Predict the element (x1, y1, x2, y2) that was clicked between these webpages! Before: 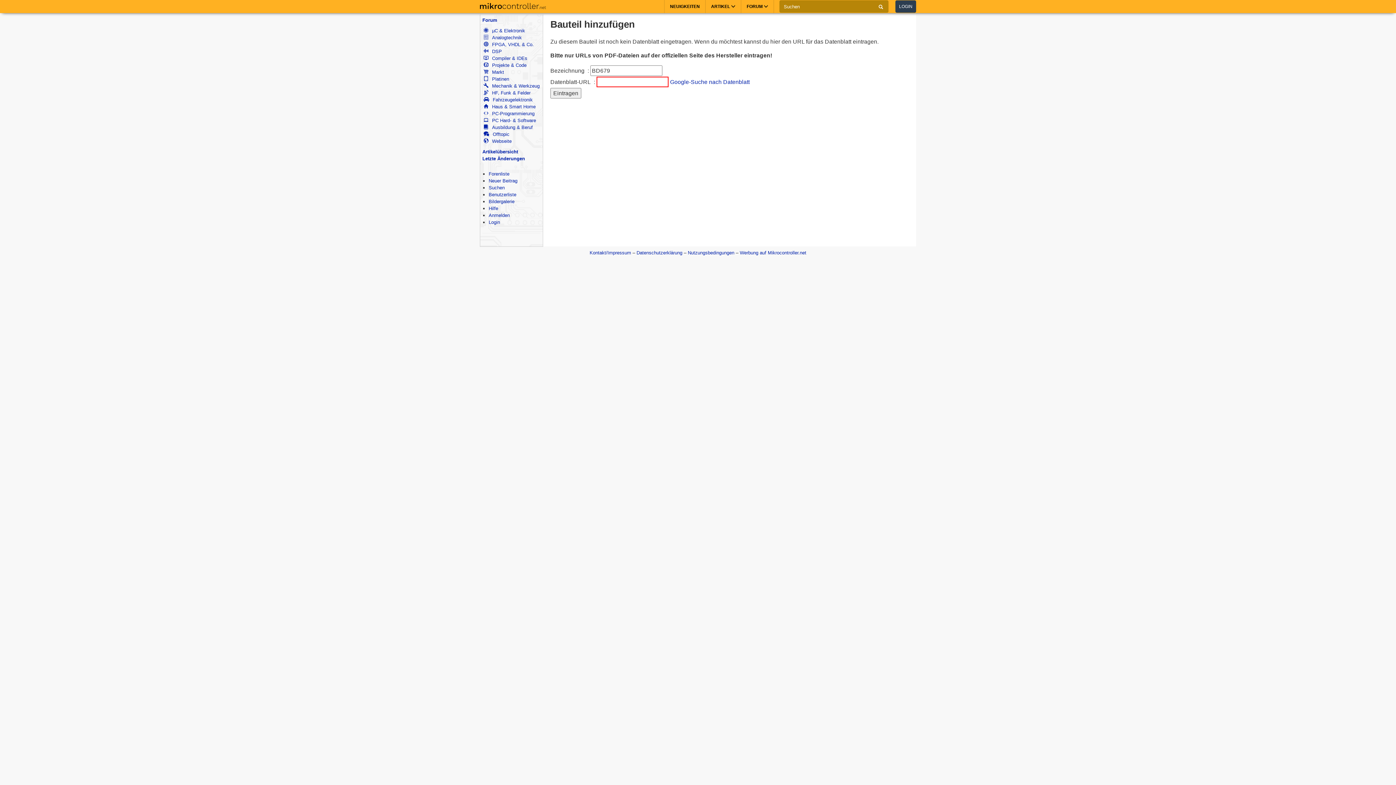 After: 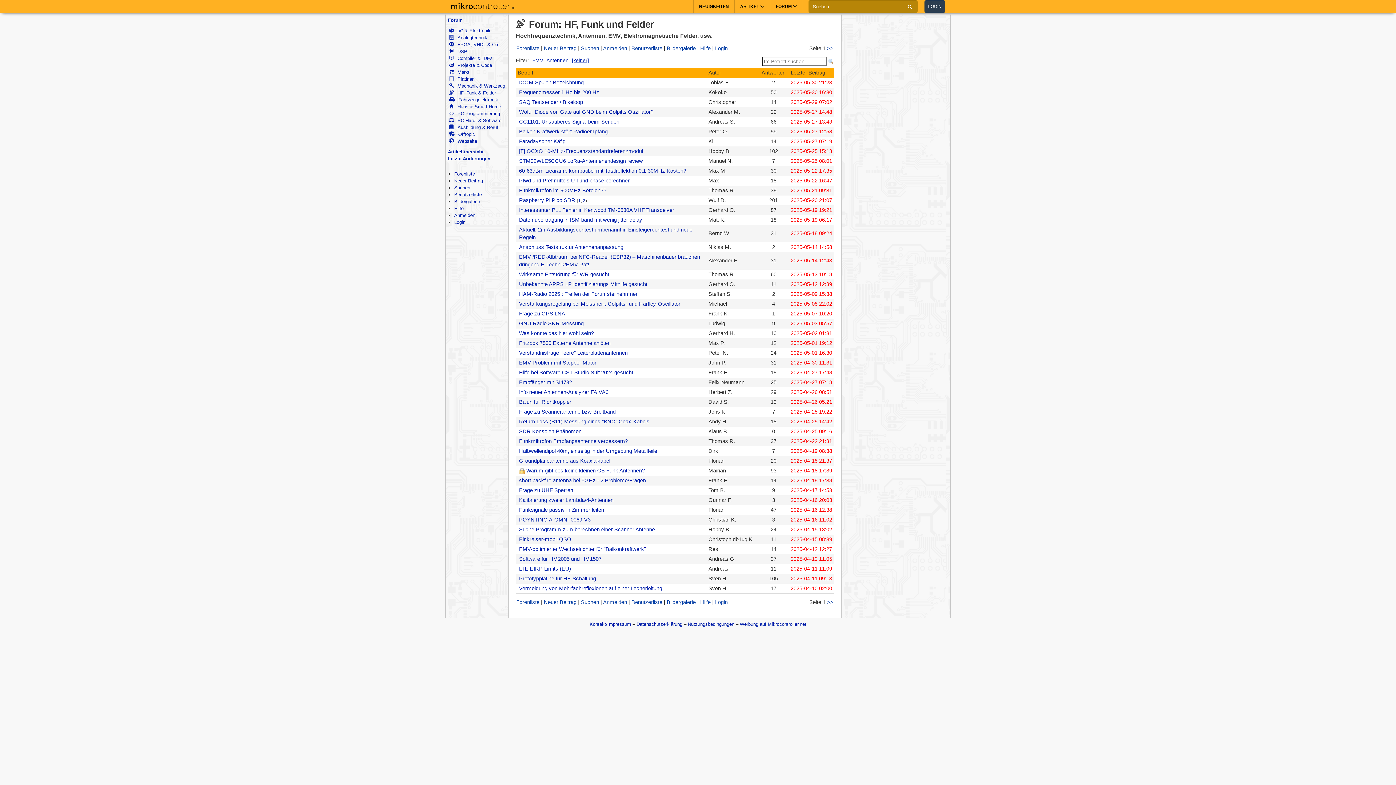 Action: bbox: (483, 89, 540, 96) label: HF, Funk & Felder